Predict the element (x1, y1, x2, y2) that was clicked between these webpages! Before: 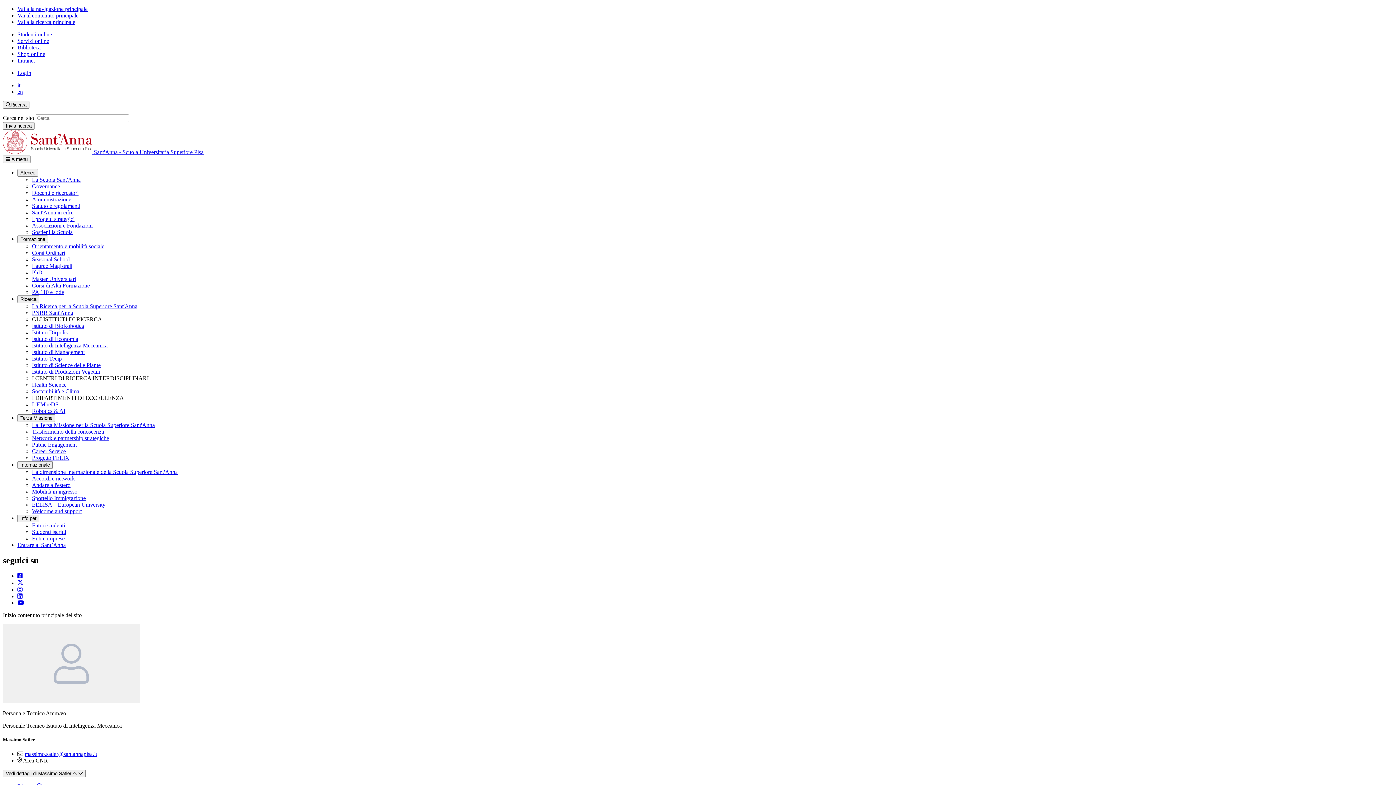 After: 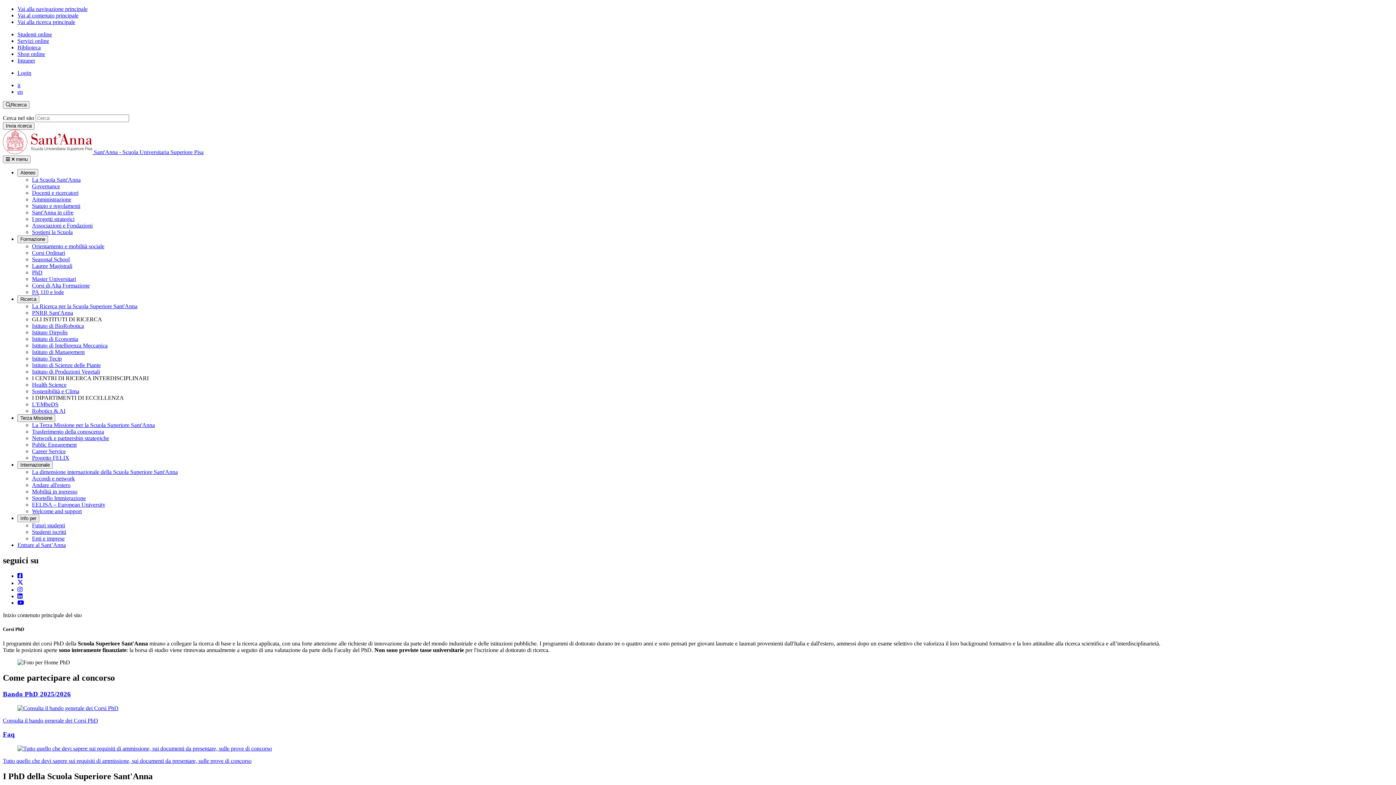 Action: bbox: (32, 269, 42, 275) label: PhD